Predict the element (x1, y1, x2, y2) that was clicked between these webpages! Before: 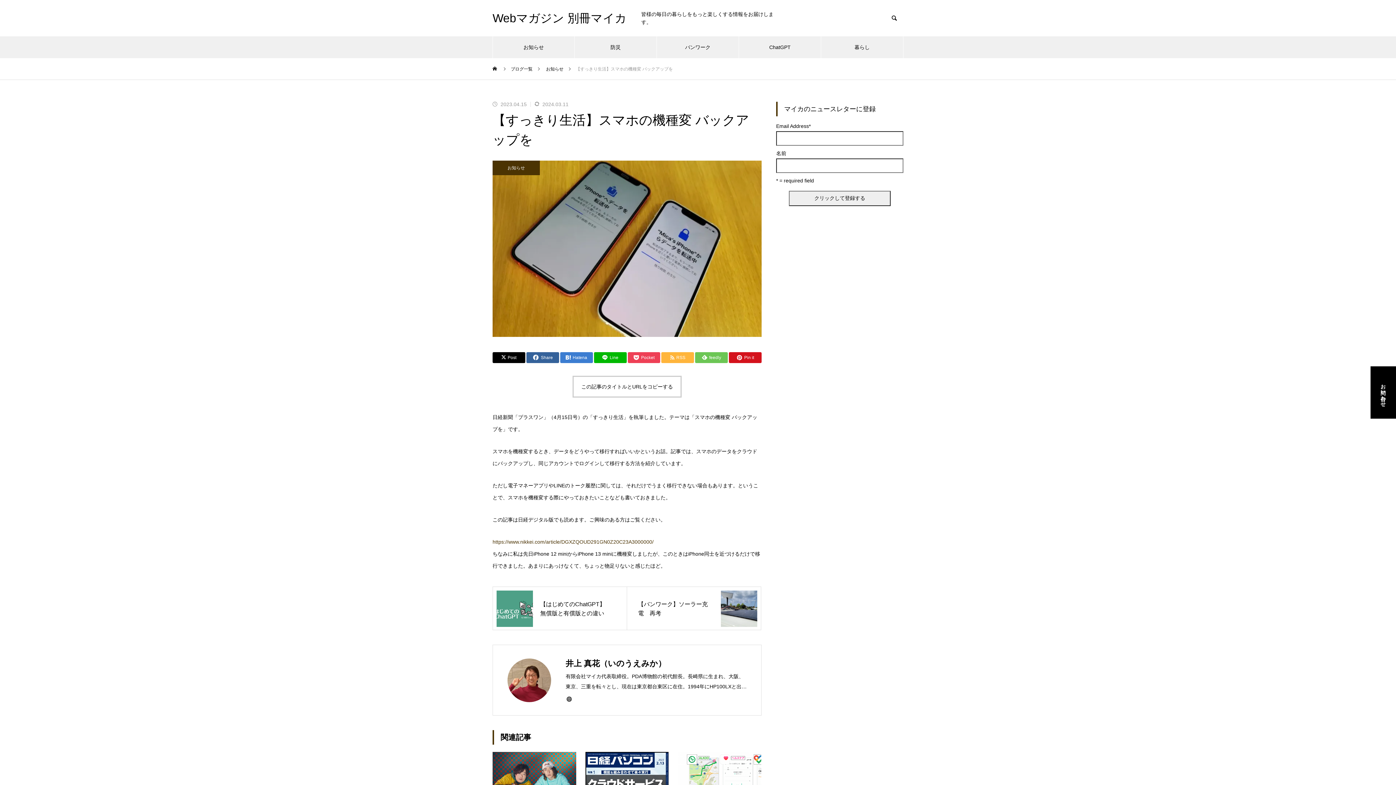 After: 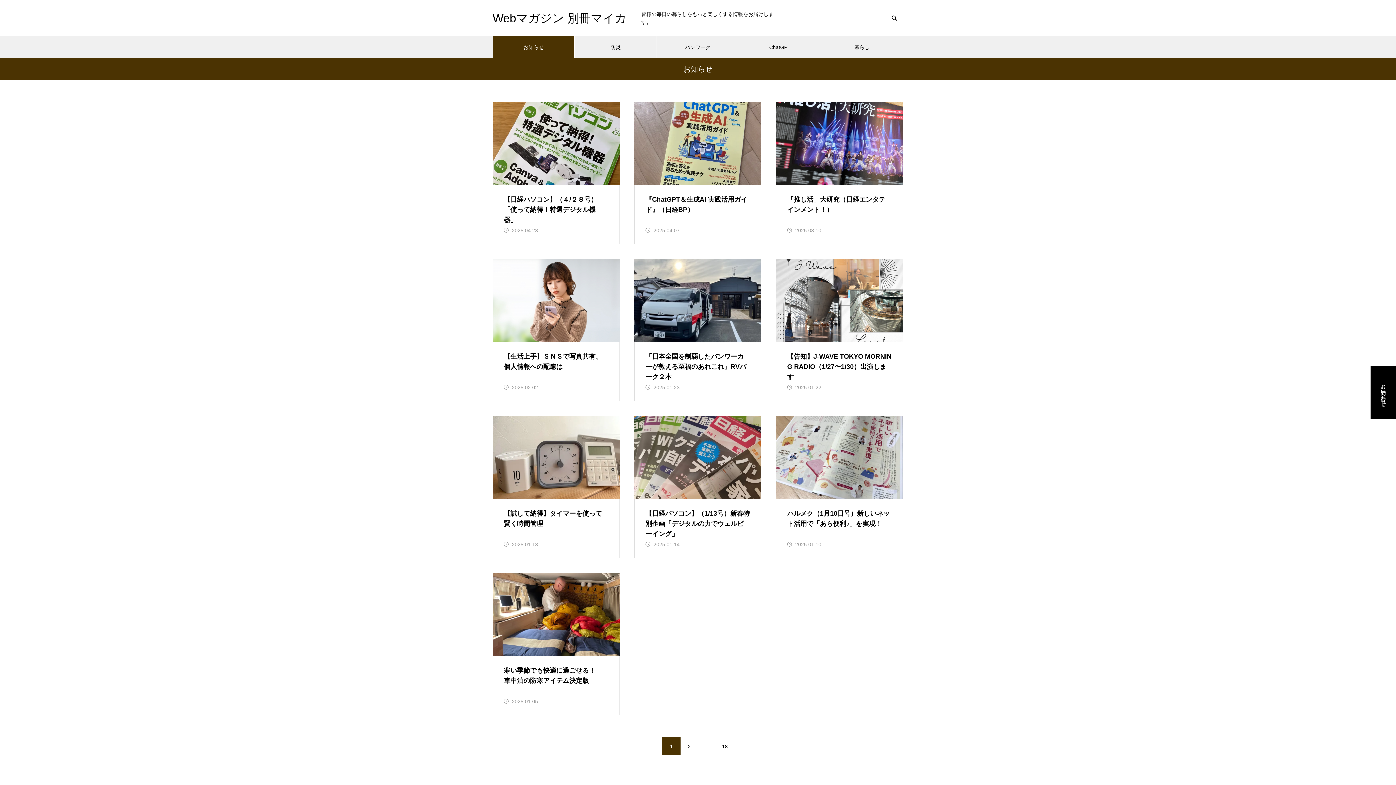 Action: label: お知らせ bbox: (546, 58, 563, 79)